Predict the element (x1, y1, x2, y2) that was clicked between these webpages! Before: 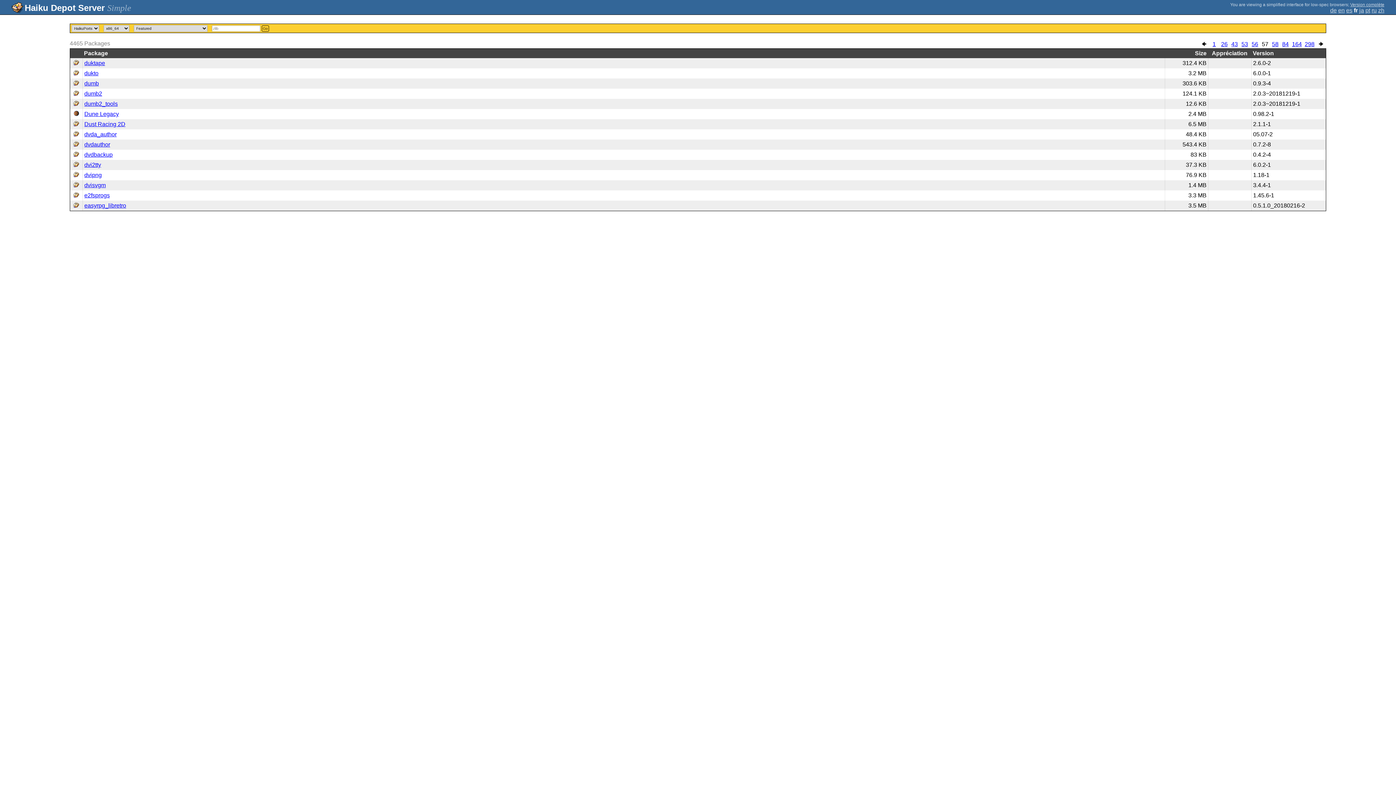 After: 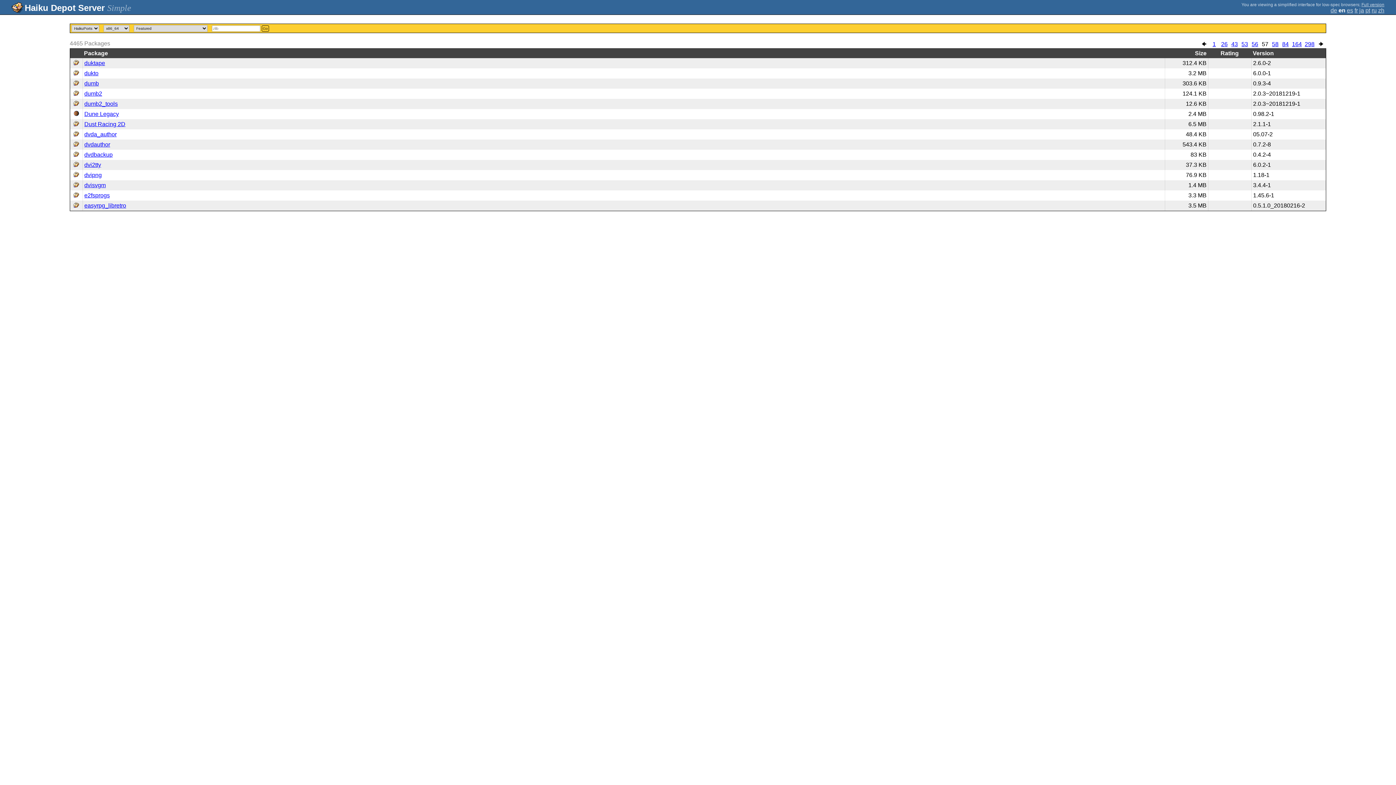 Action: bbox: (1378, 7, 1384, 13) label: zh